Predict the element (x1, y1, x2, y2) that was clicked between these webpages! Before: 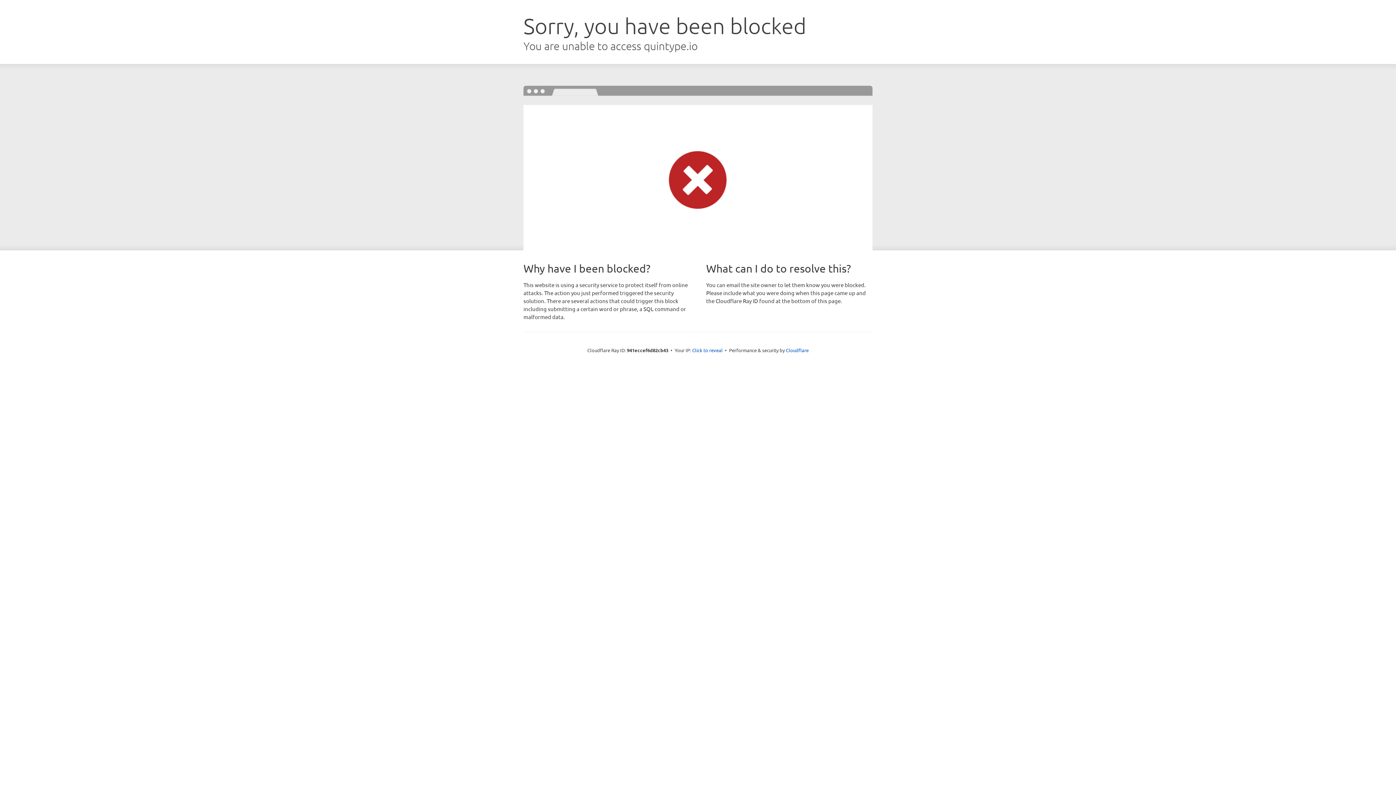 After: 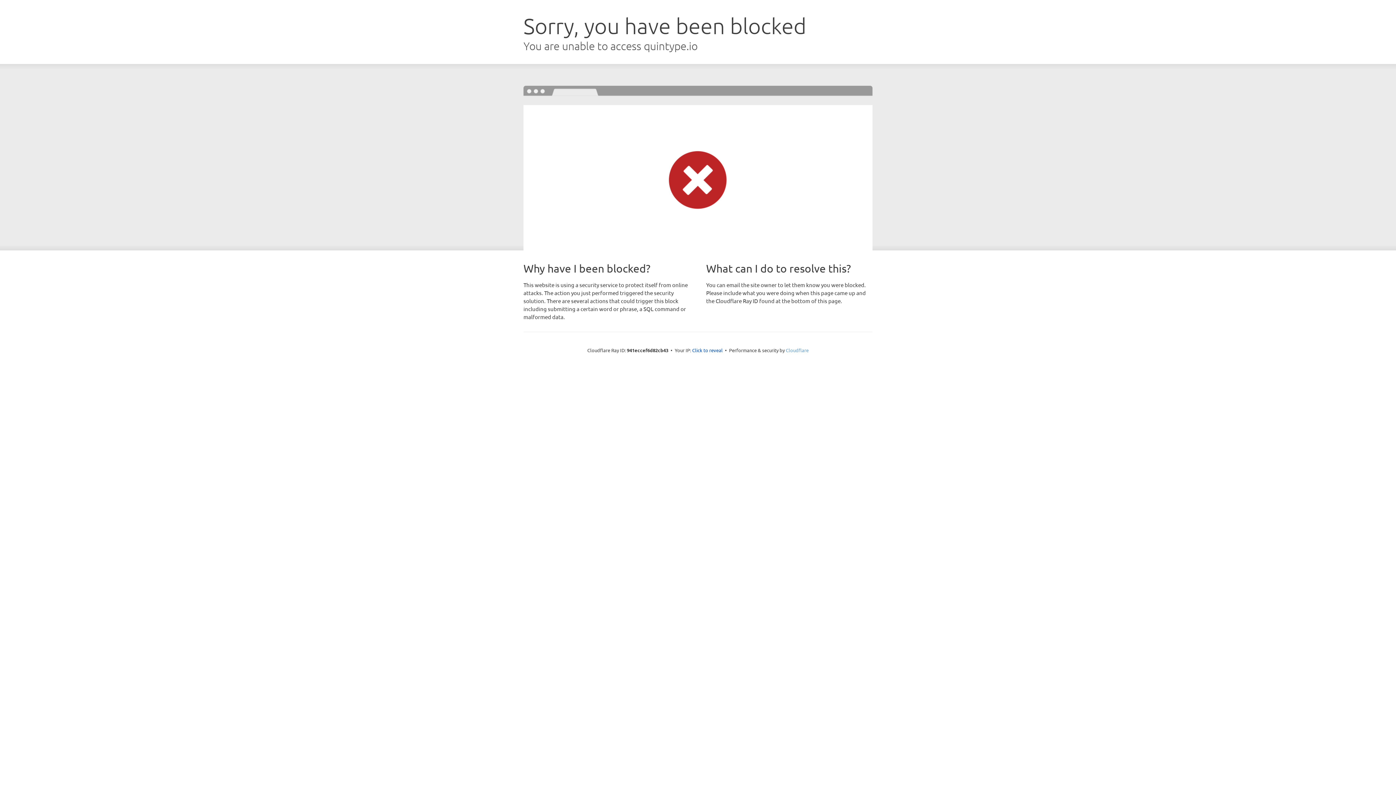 Action: bbox: (786, 347, 808, 353) label: Cloudflare